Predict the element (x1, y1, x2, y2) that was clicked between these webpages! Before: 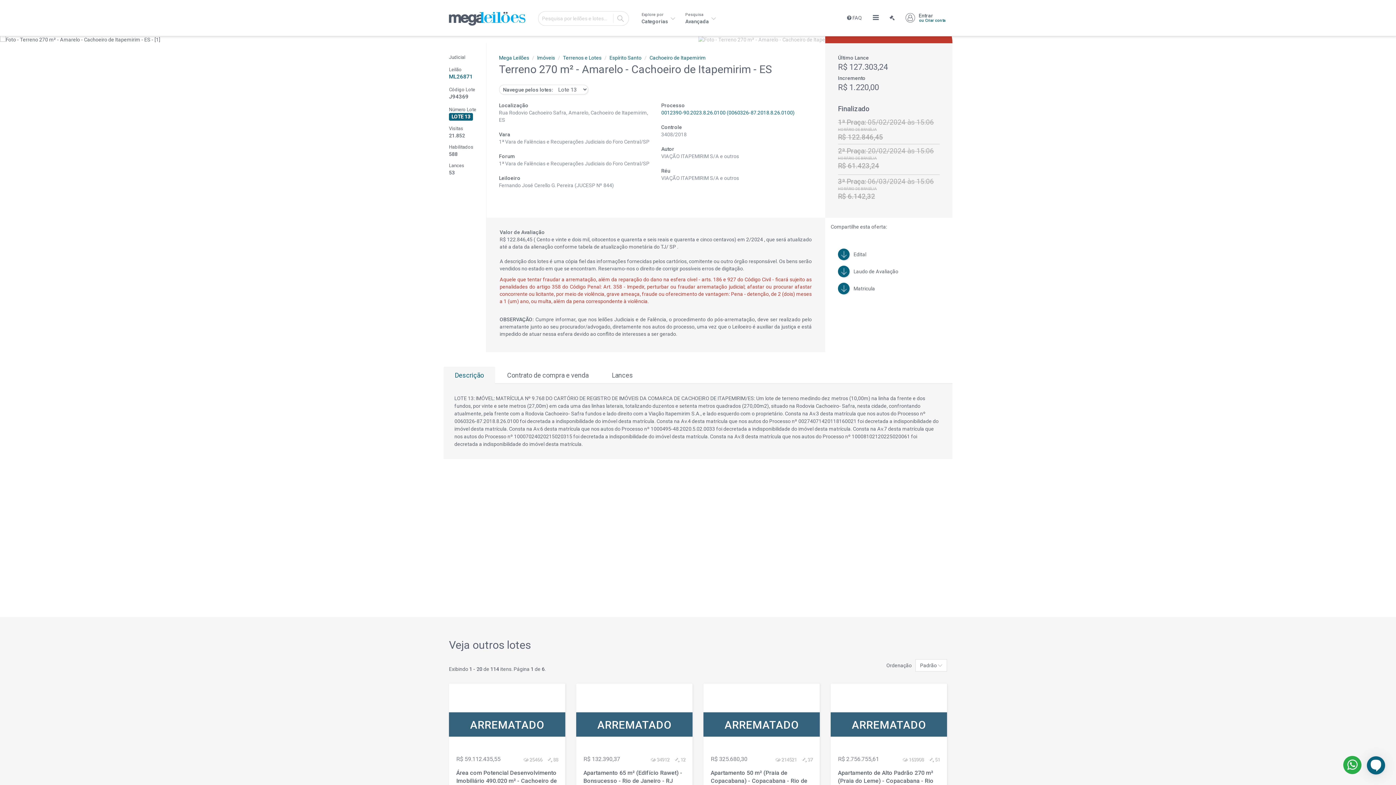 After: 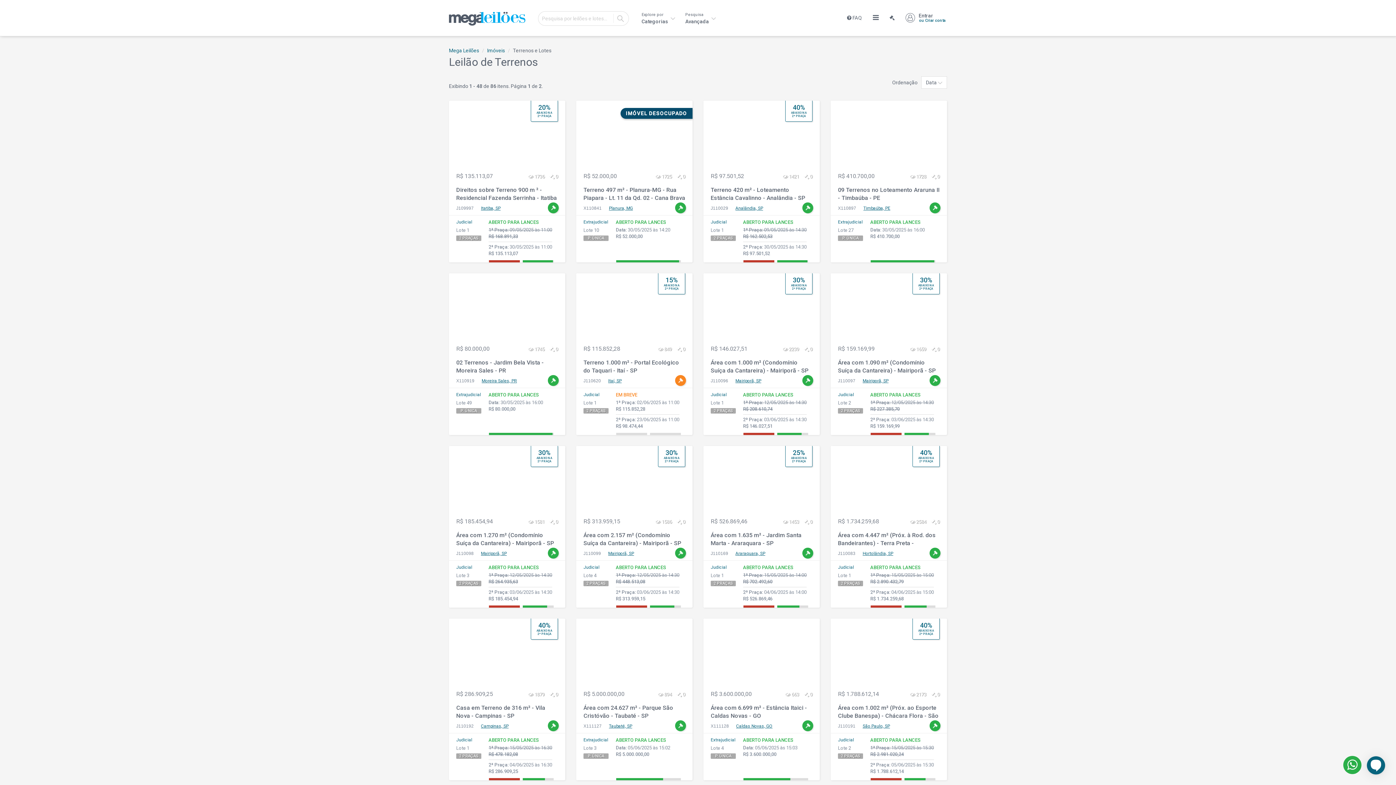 Action: label: Terrenos e Lotes bbox: (563, 54, 601, 60)